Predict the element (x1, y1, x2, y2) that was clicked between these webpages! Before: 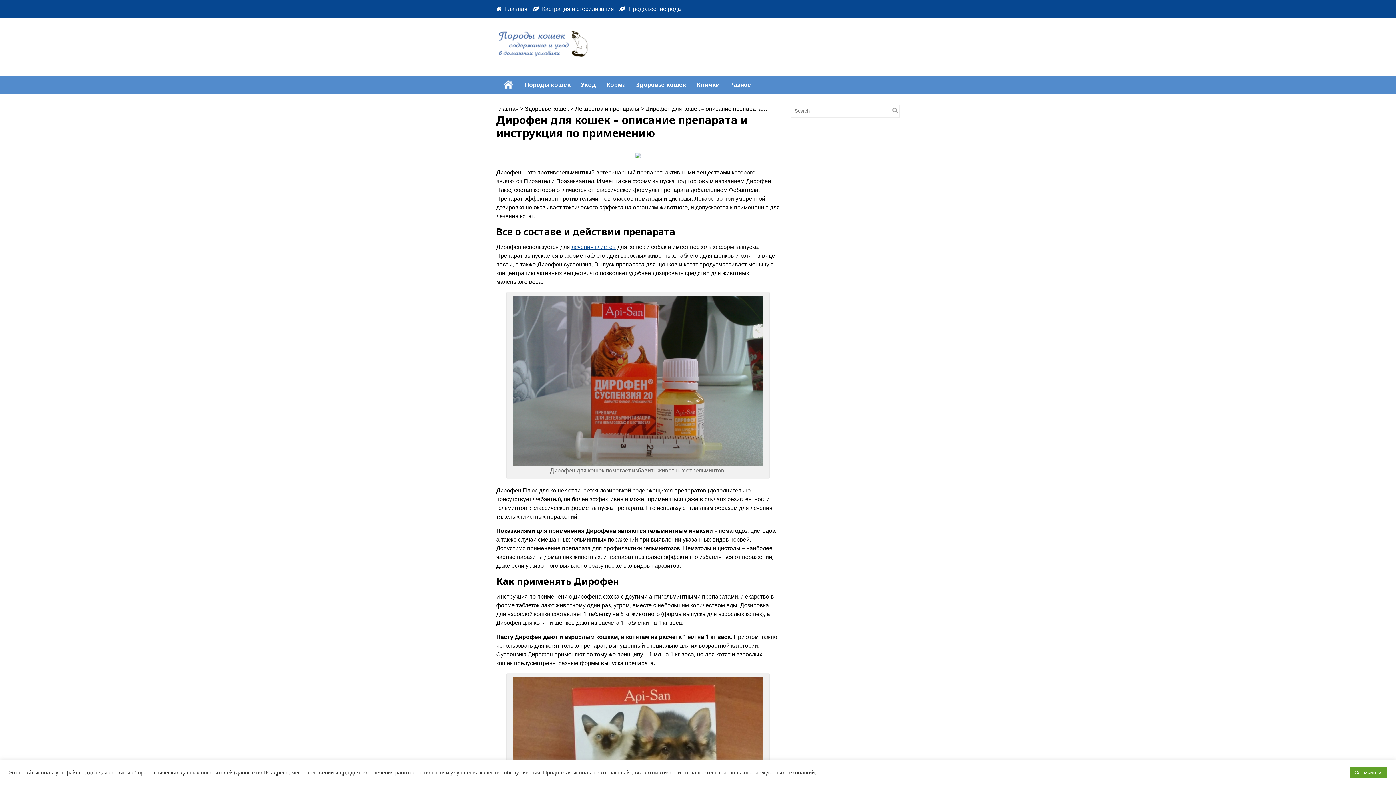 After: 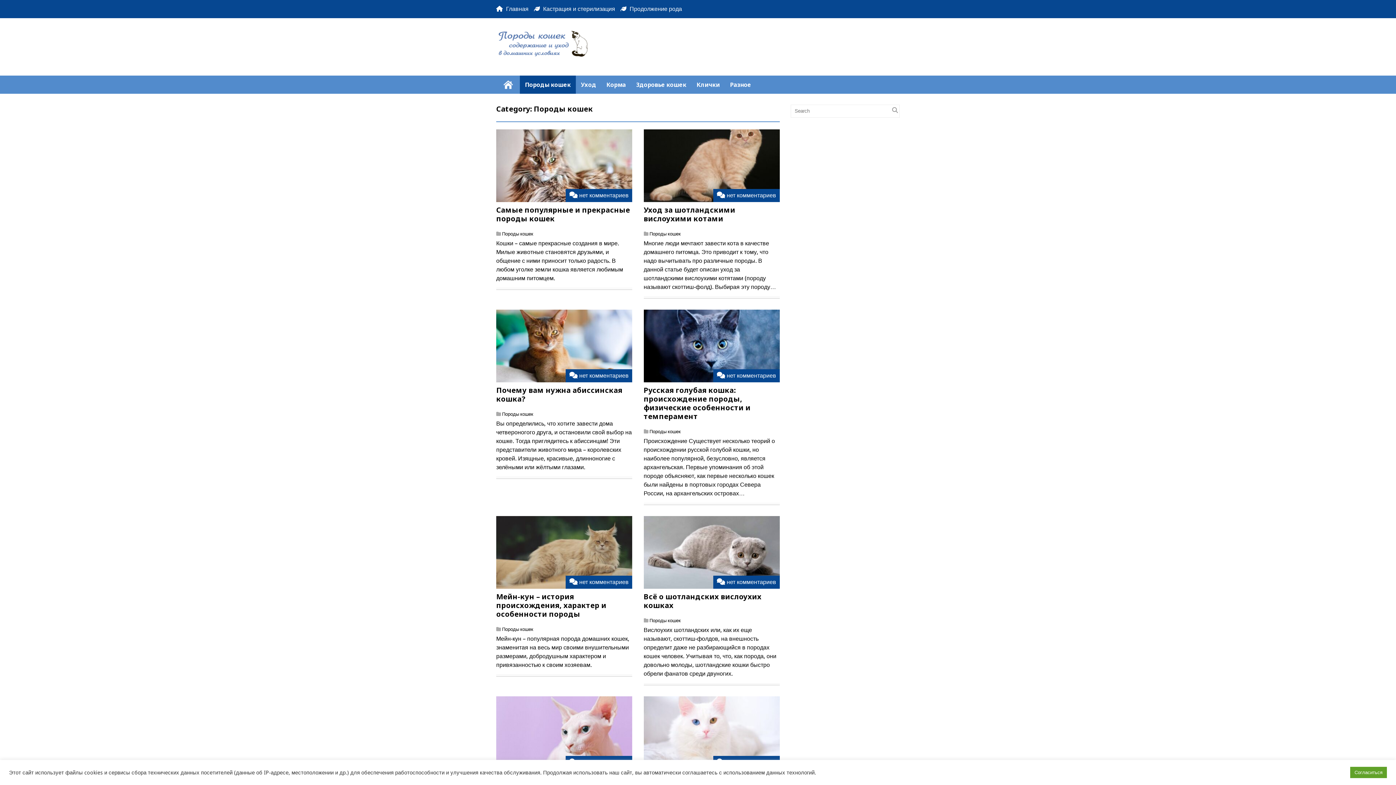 Action: bbox: (520, 75, 576, 93) label: Породы кошек